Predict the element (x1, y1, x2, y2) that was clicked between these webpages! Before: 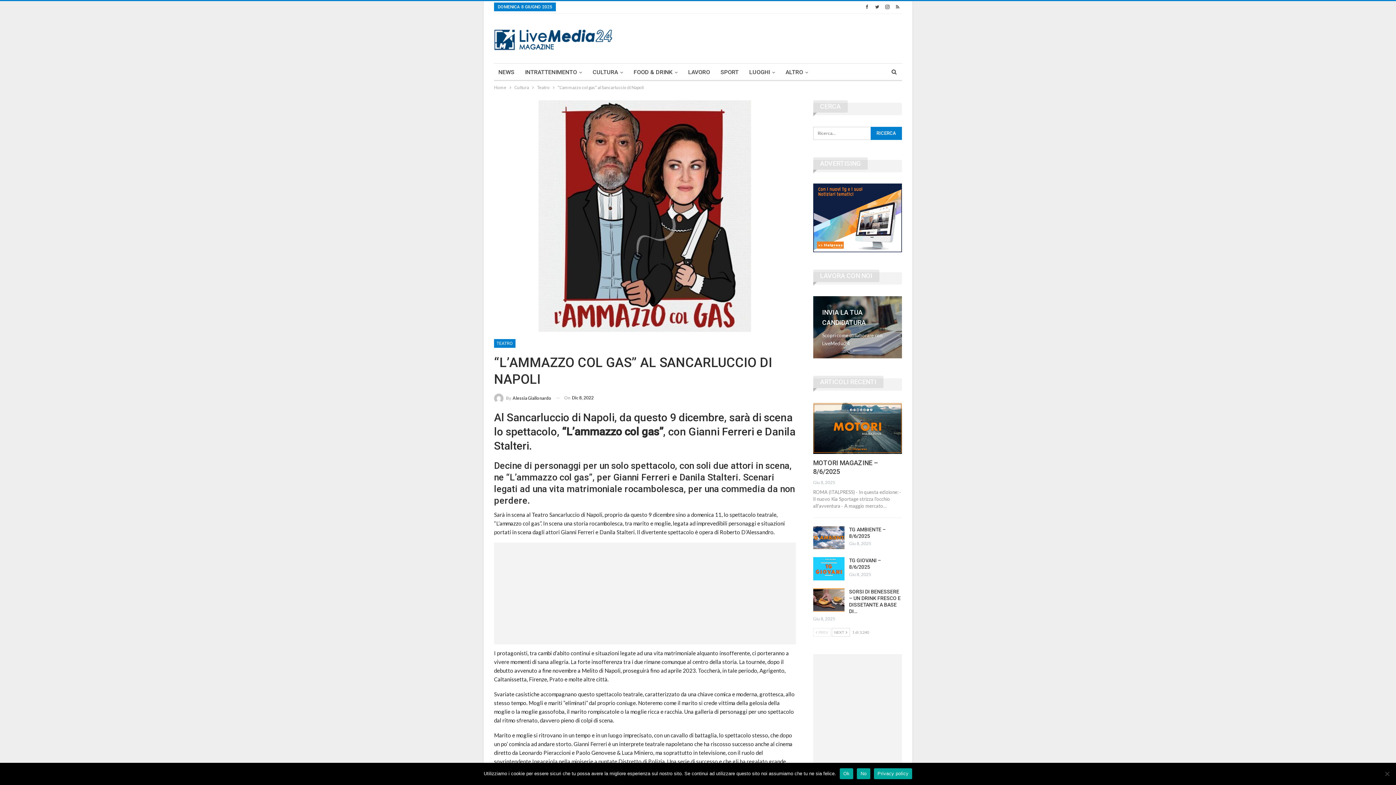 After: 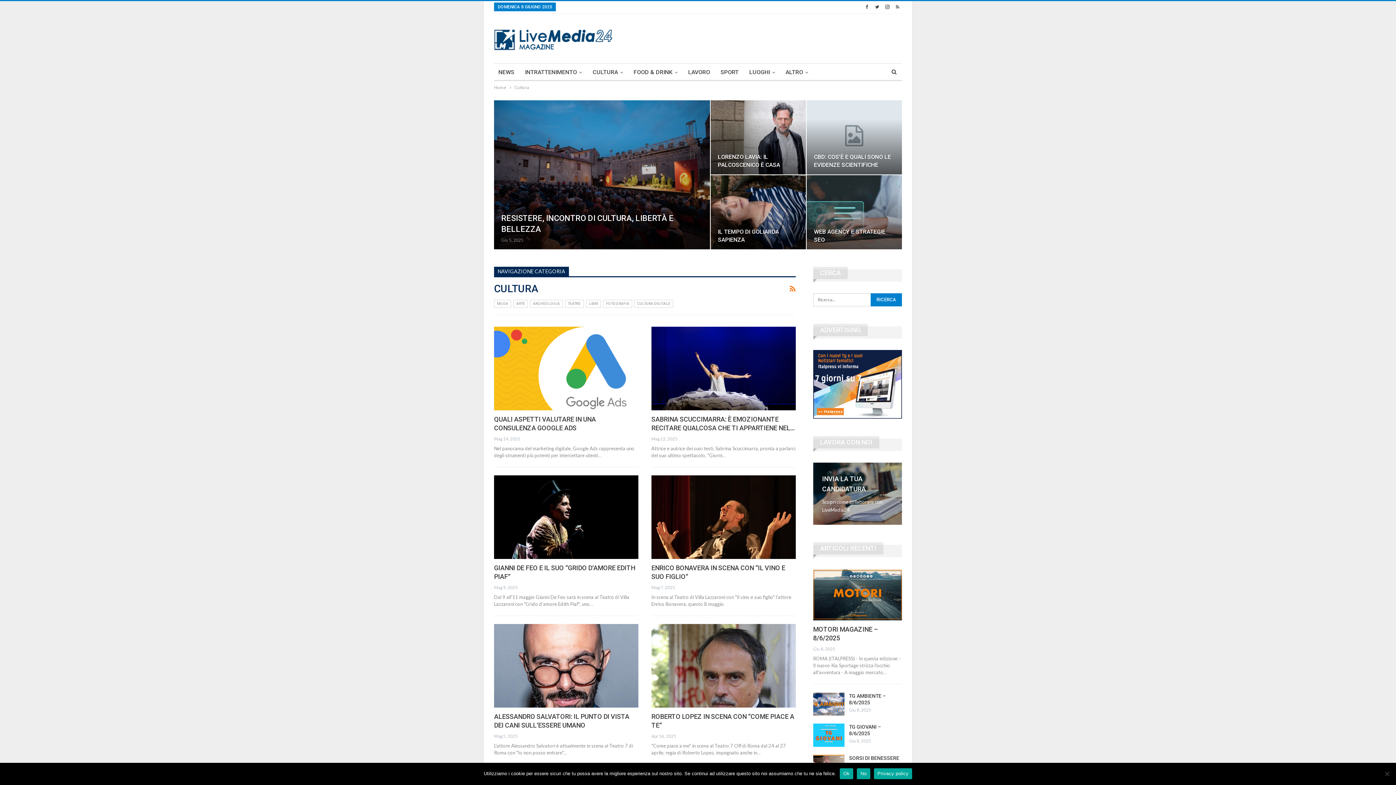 Action: label: Cultura bbox: (514, 83, 529, 91)